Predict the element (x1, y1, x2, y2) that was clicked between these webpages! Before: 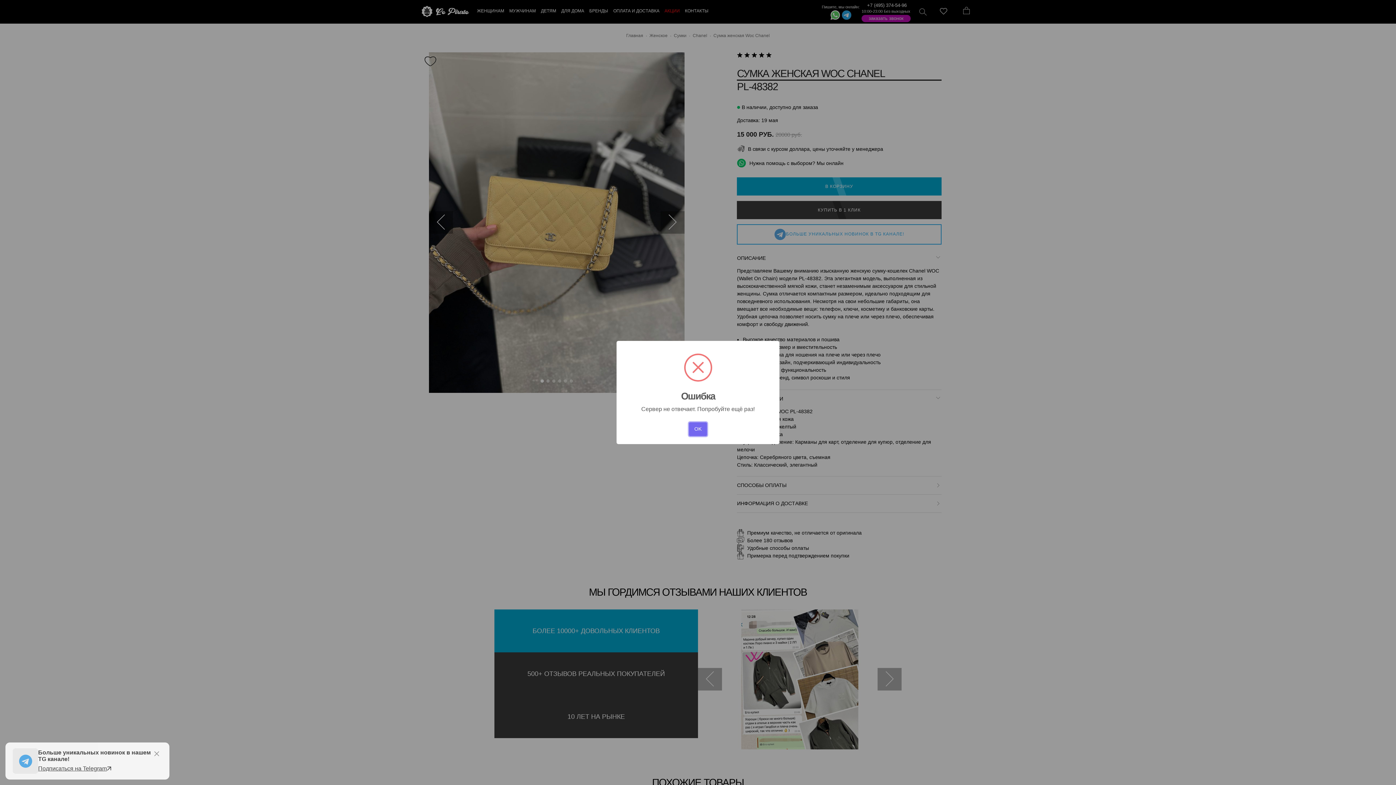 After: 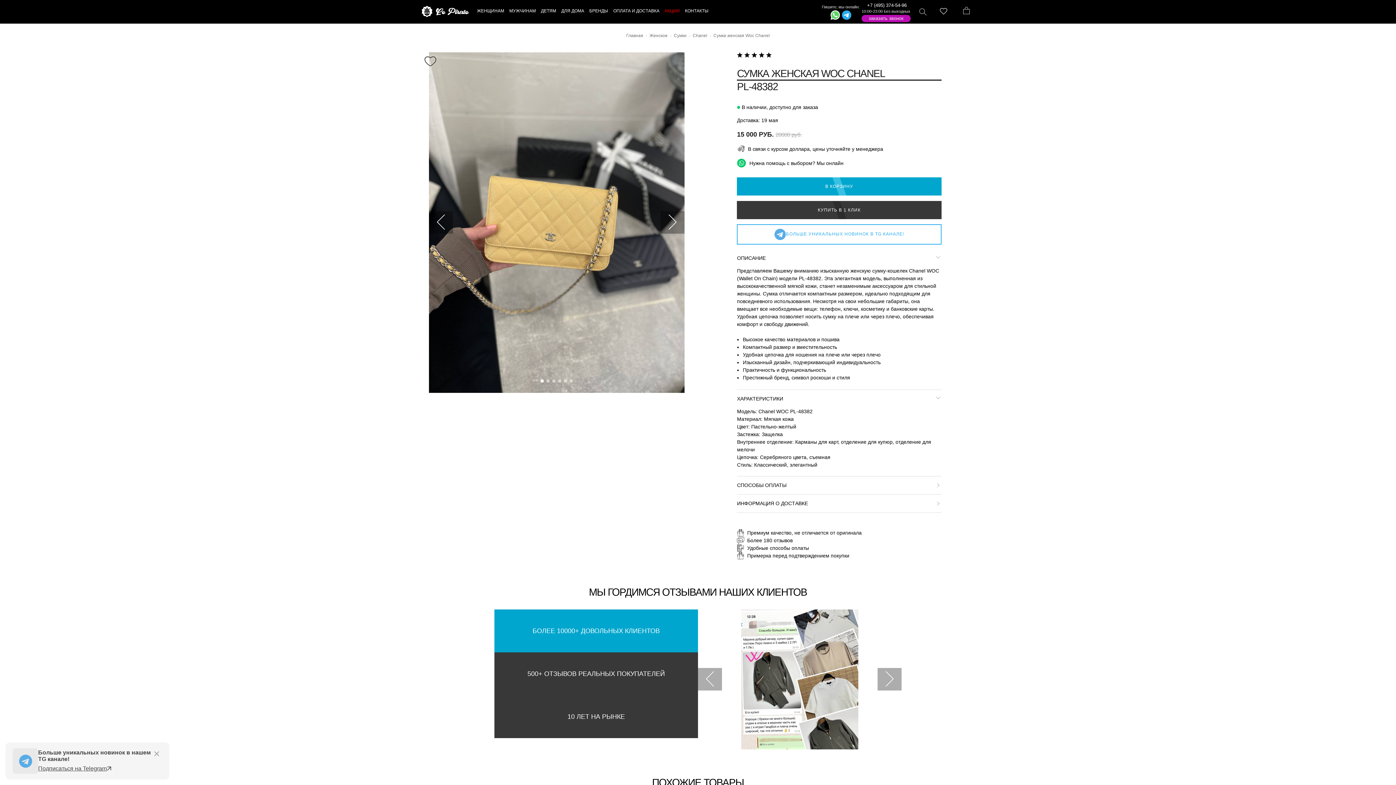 Action: bbox: (688, 422, 707, 436) label: OK